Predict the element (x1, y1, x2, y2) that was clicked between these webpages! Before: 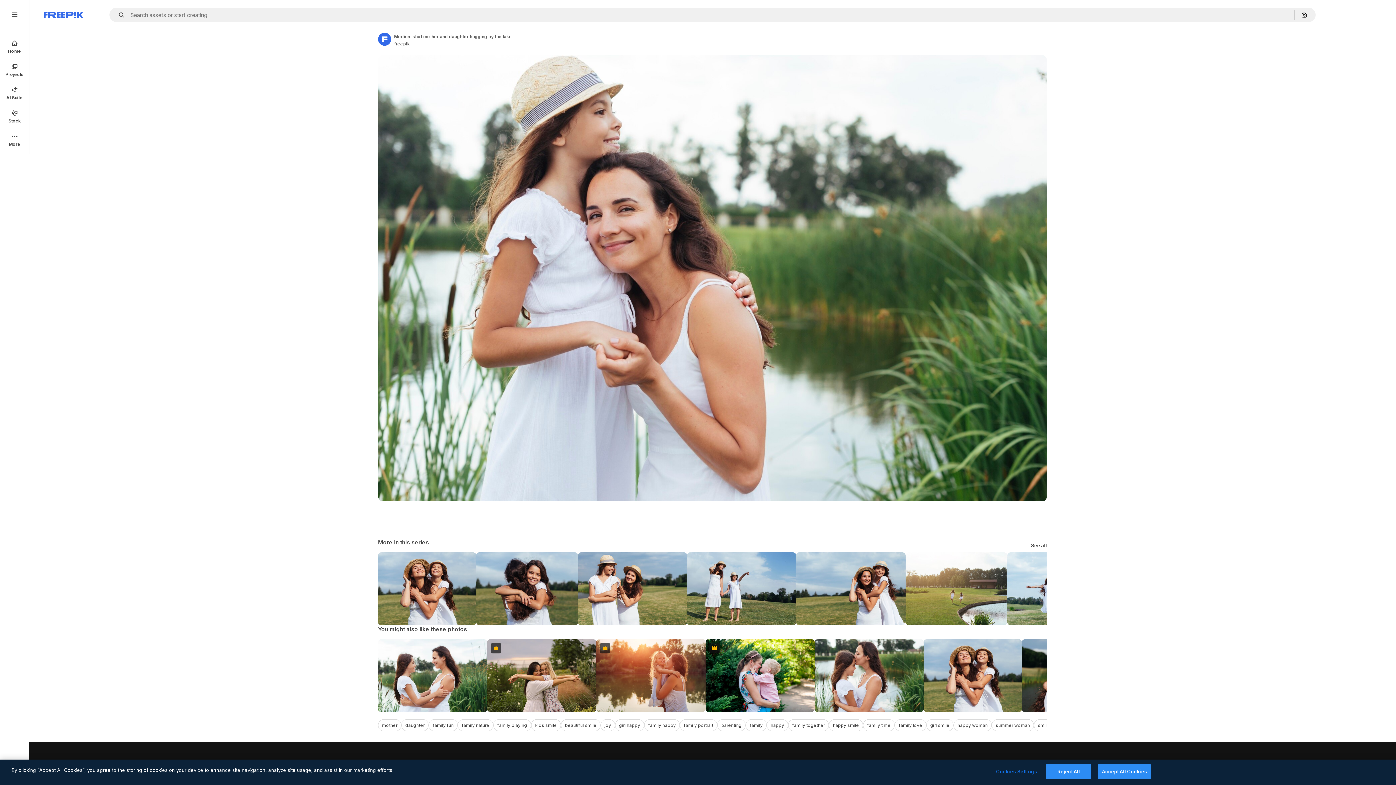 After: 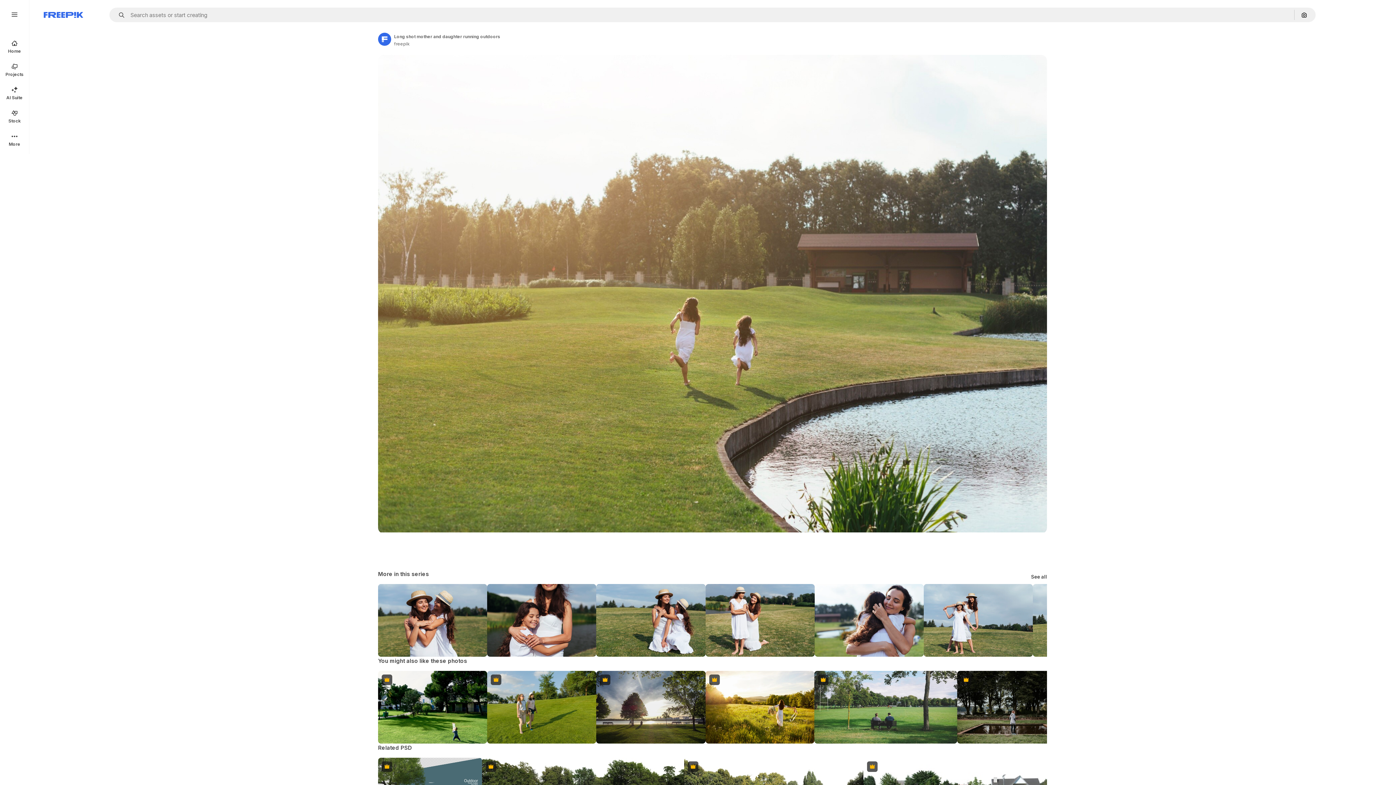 Action: bbox: (905, 552, 1007, 625)